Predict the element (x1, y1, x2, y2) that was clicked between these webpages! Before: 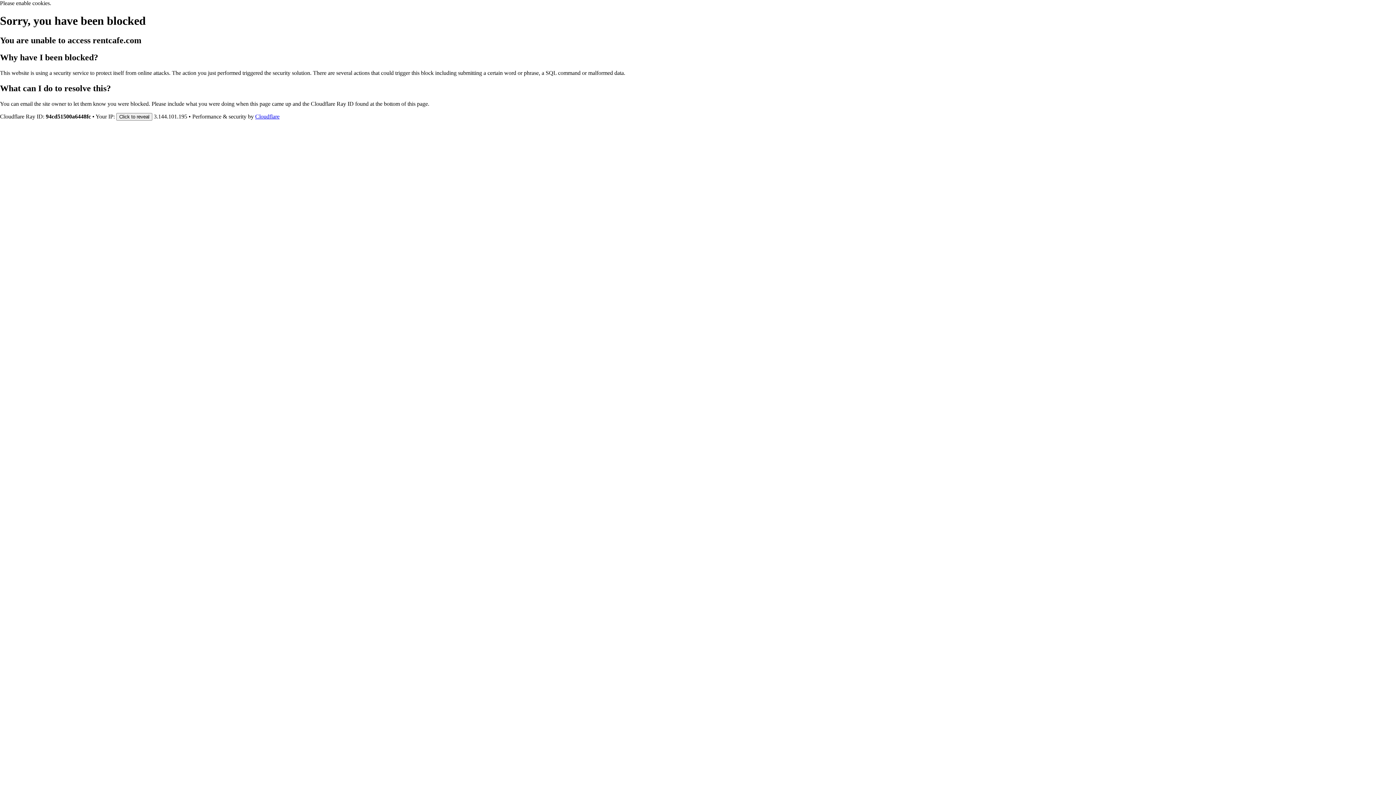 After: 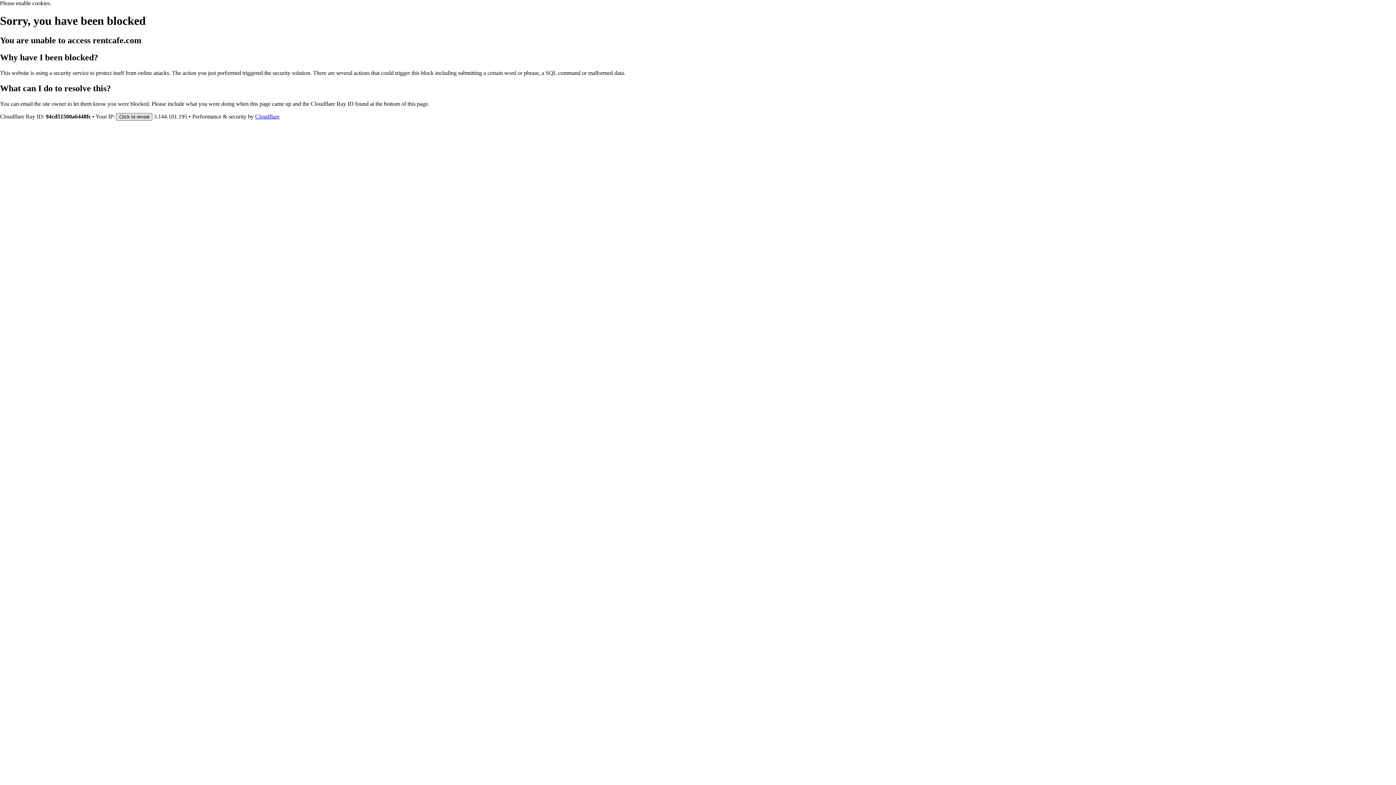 Action: label: Click to reveal bbox: (116, 112, 152, 120)